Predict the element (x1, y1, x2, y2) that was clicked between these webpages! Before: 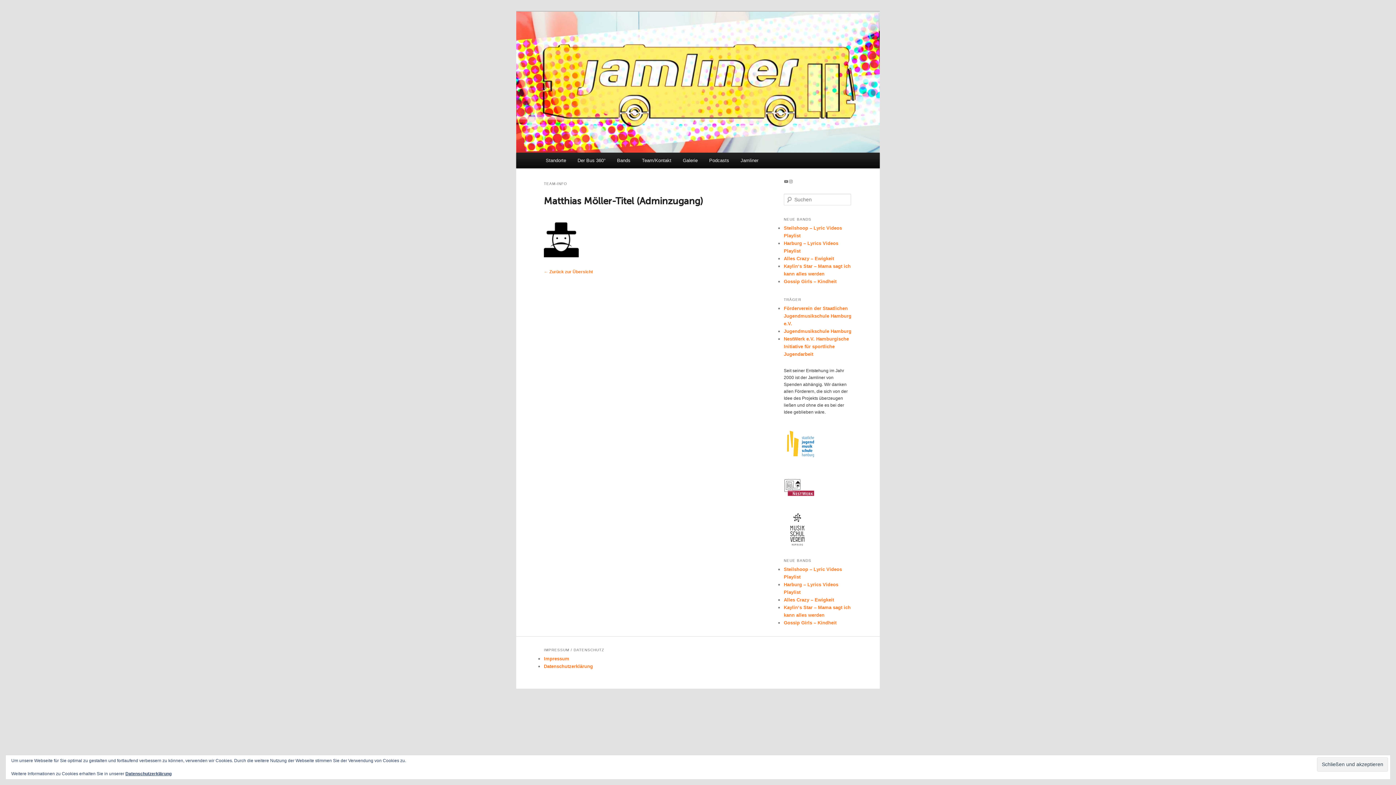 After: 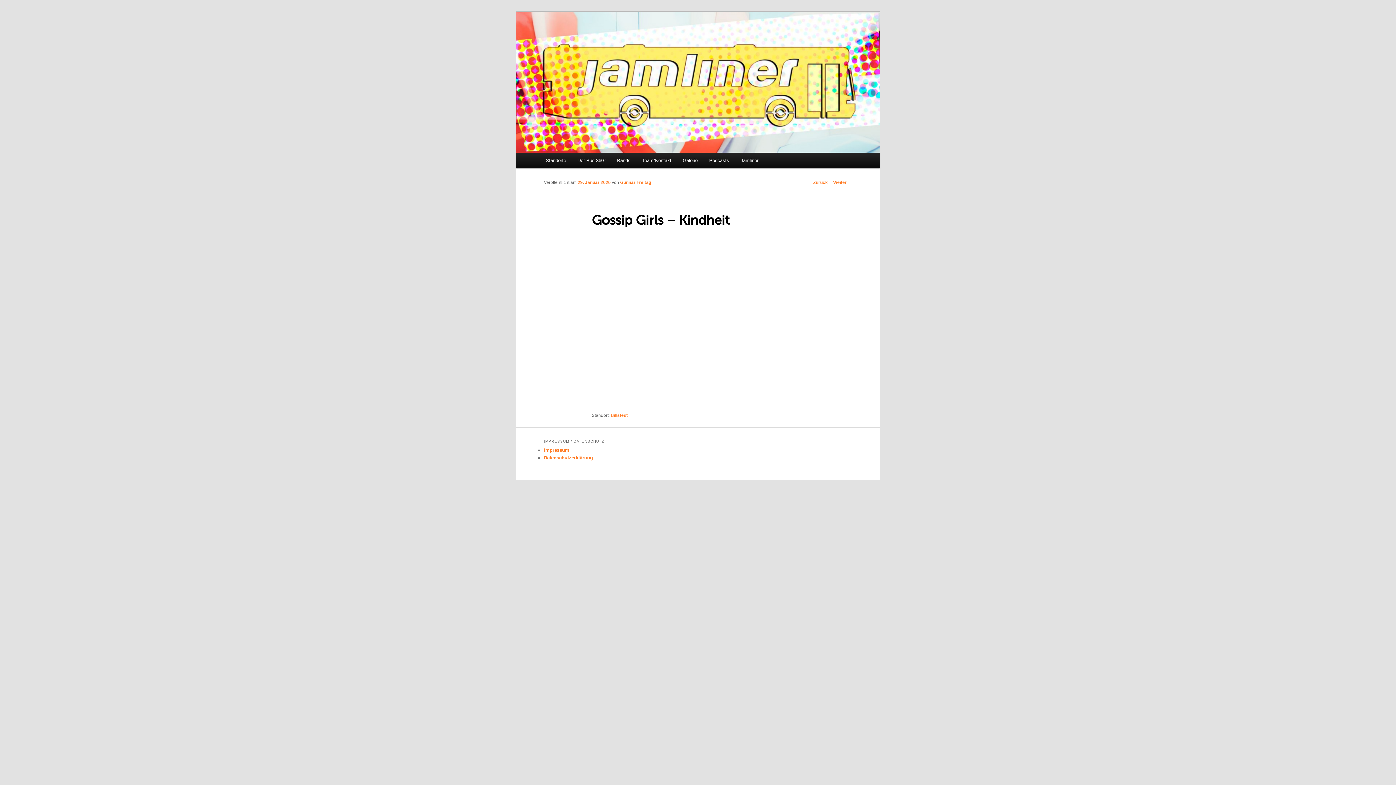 Action: label: Gossip Girls – Kindheit bbox: (784, 278, 836, 284)